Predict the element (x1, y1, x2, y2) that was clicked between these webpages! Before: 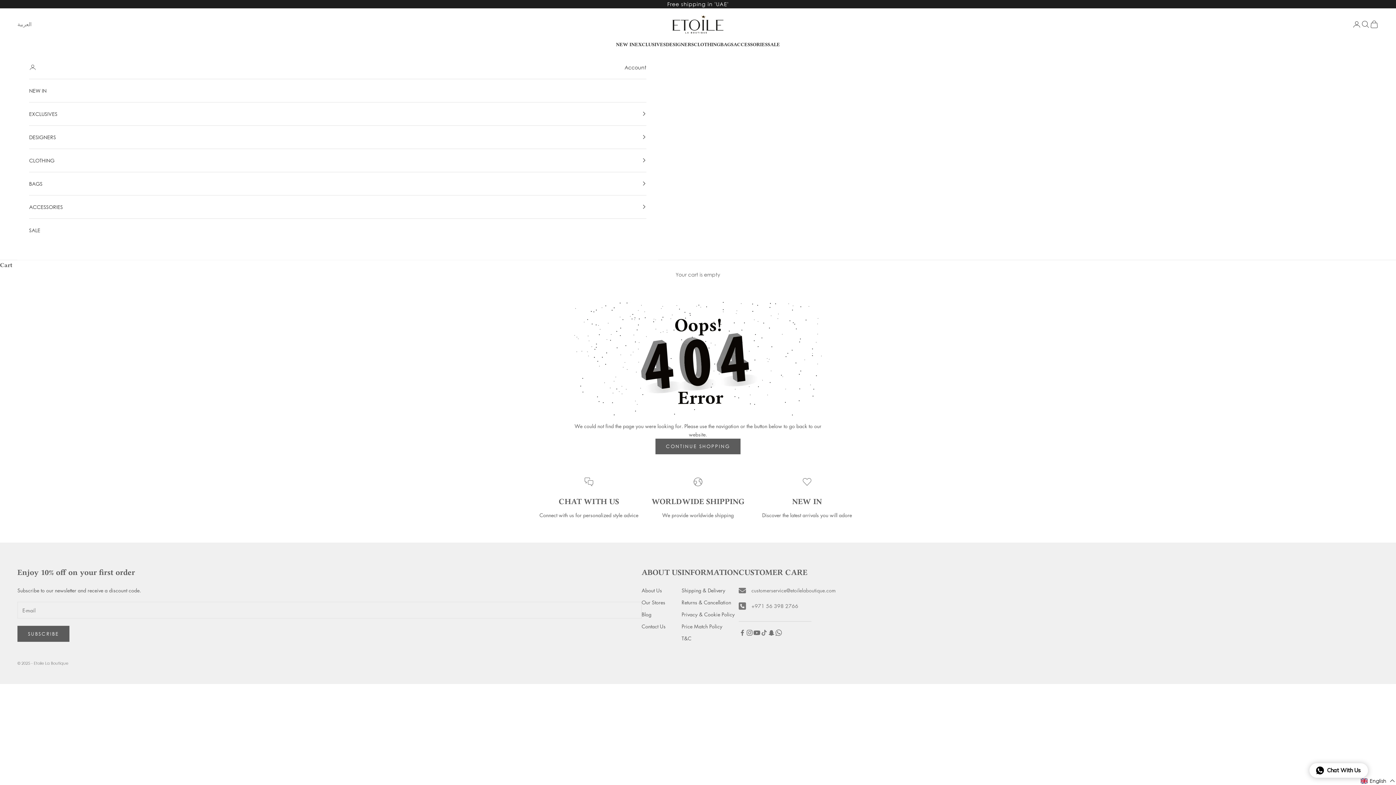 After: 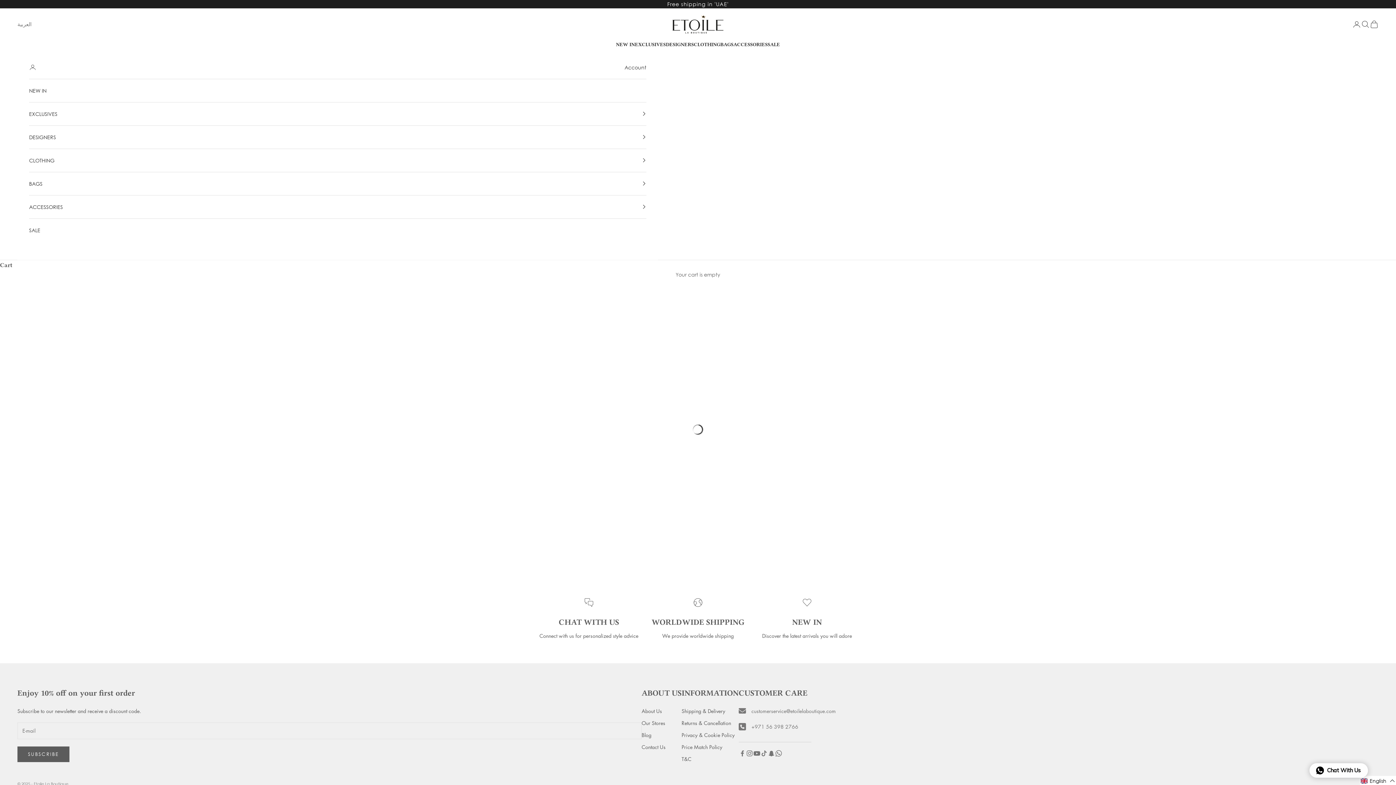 Action: label: NEW IN bbox: (792, 497, 822, 506)